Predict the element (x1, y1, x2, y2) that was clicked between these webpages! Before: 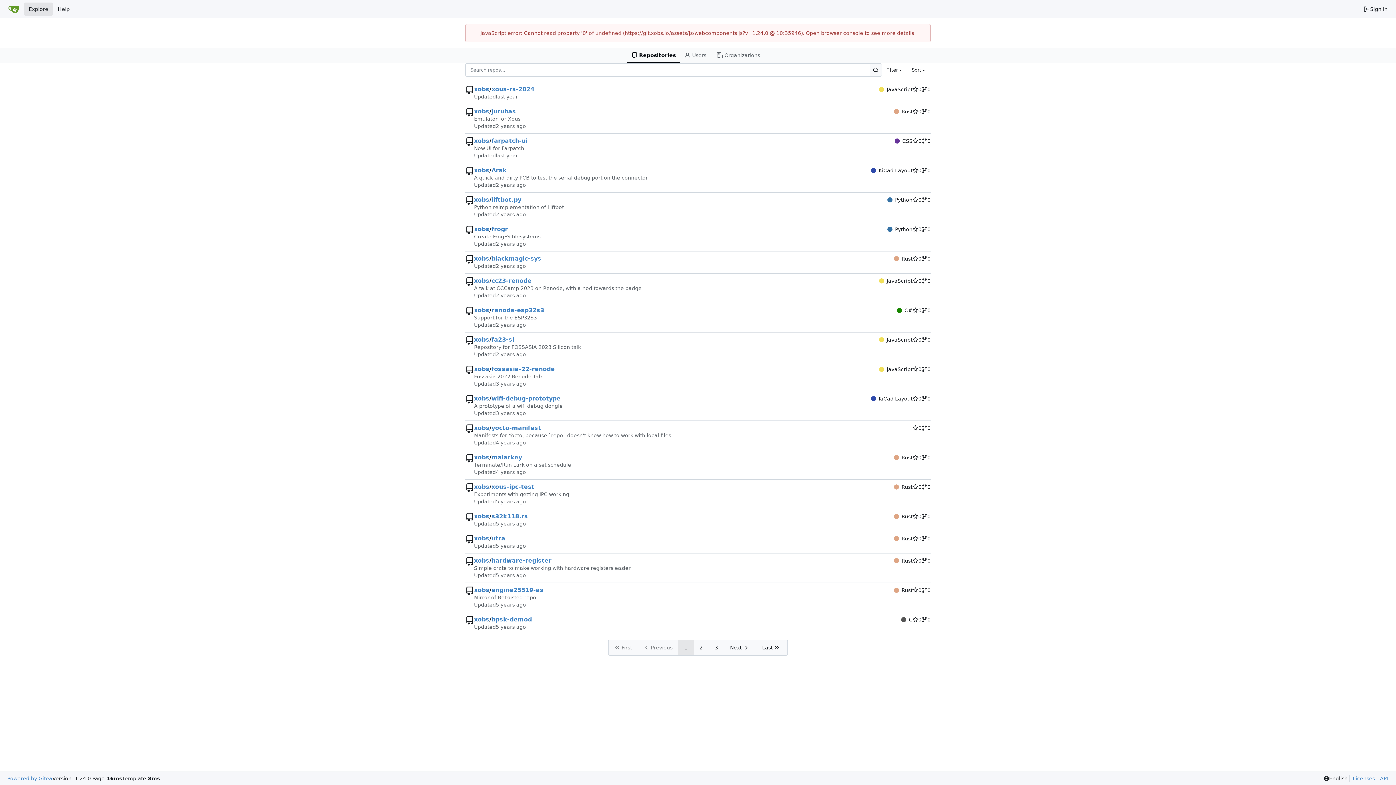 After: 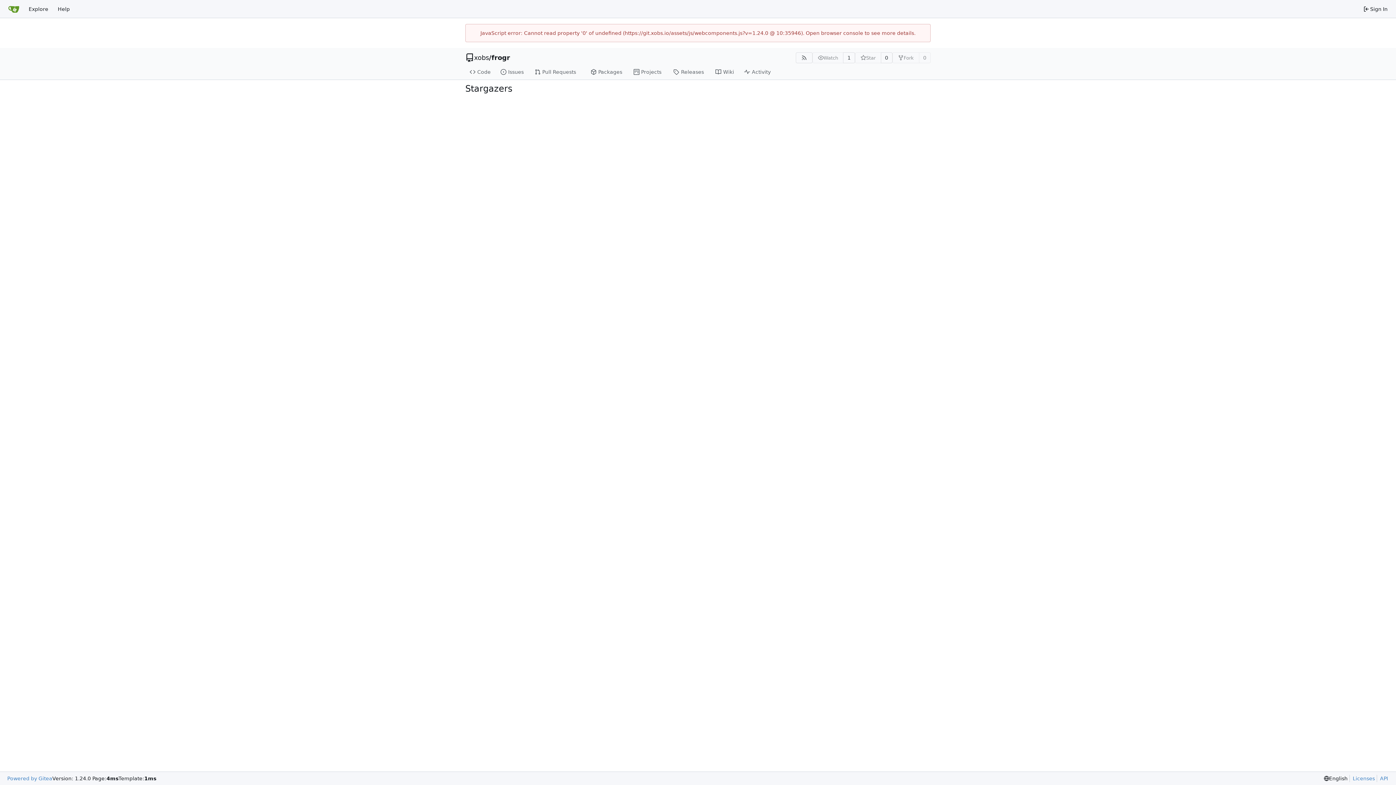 Action: bbox: (912, 225, 921, 233) label: 0